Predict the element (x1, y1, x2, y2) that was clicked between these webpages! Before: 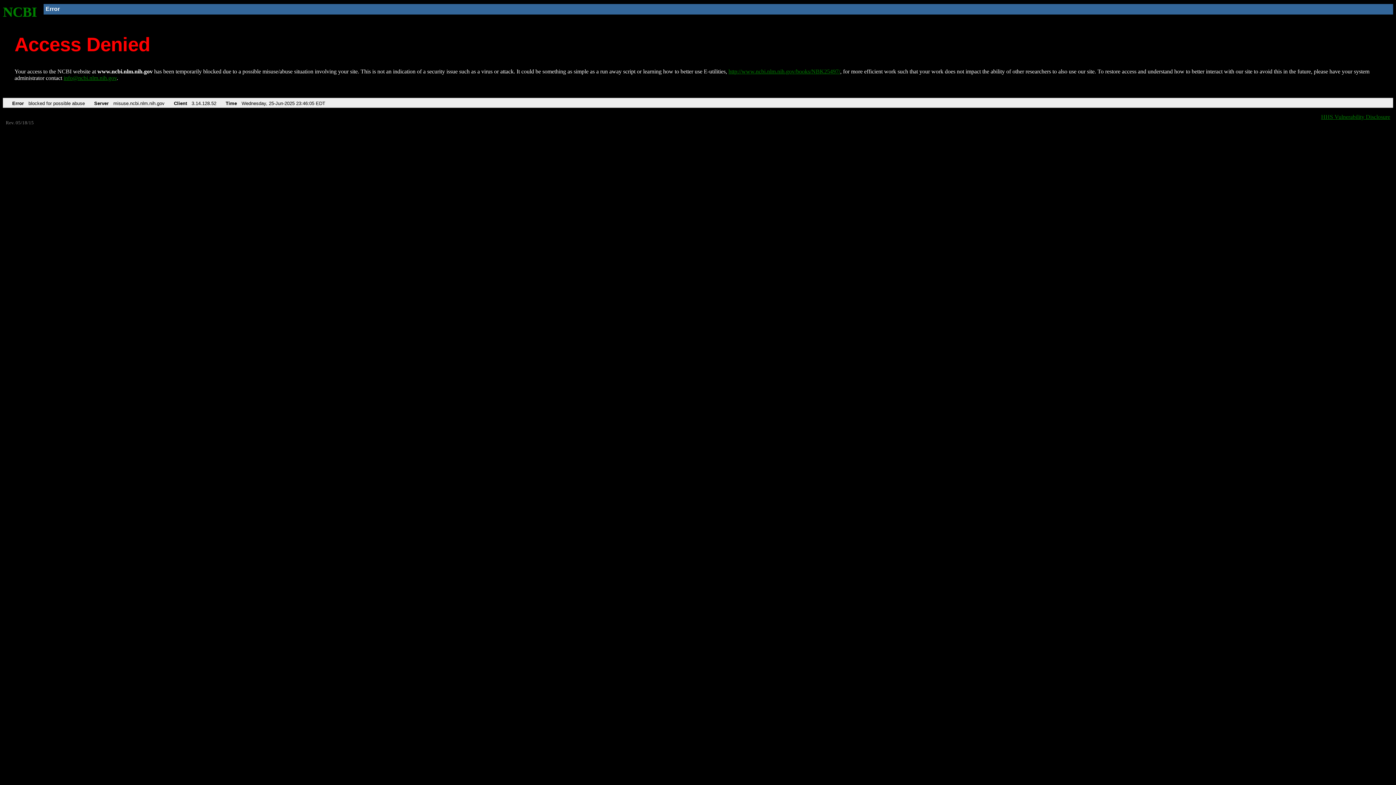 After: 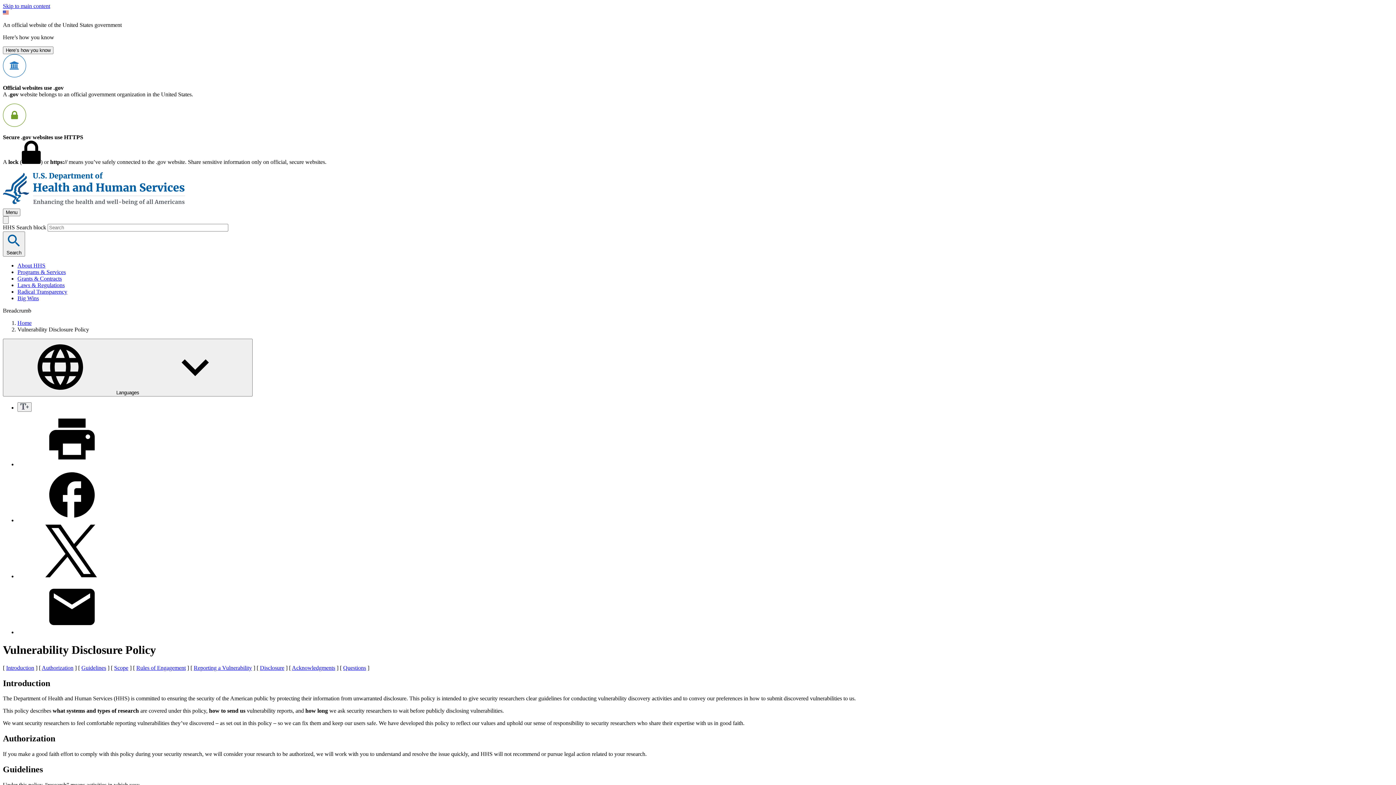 Action: bbox: (1321, 113, 1390, 119) label: HHS Vulnerability Disclosure